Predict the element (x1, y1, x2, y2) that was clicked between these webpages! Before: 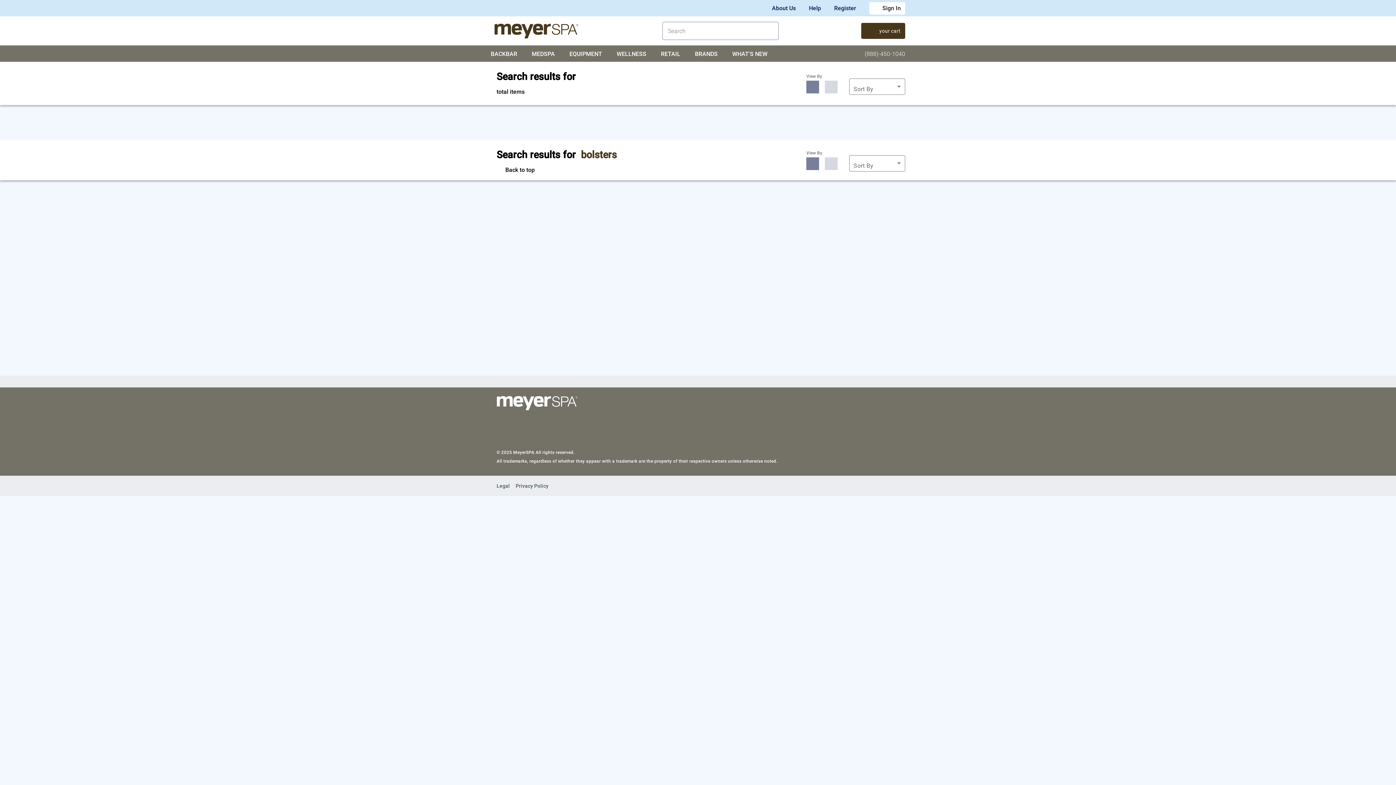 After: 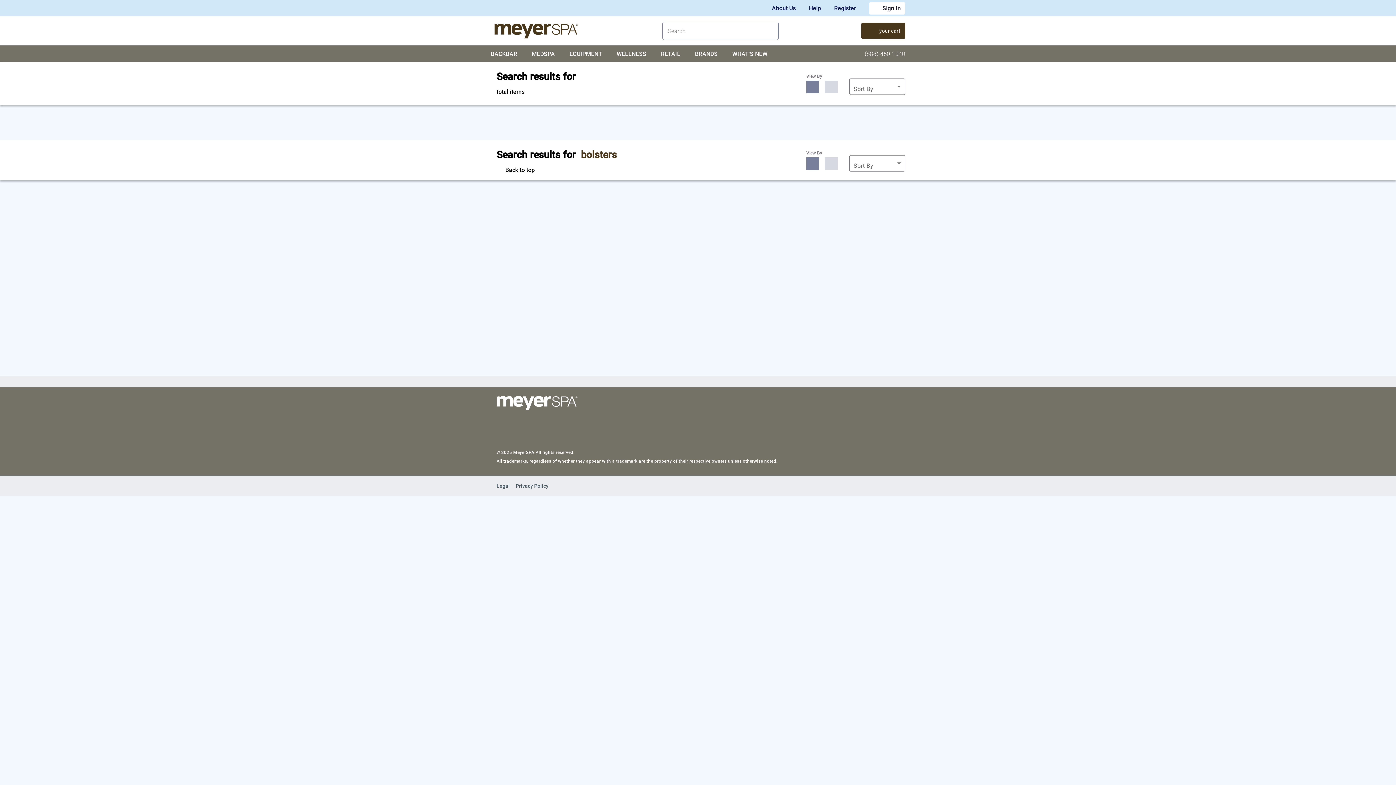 Action: label: Sign In bbox: (869, 2, 905, 14)